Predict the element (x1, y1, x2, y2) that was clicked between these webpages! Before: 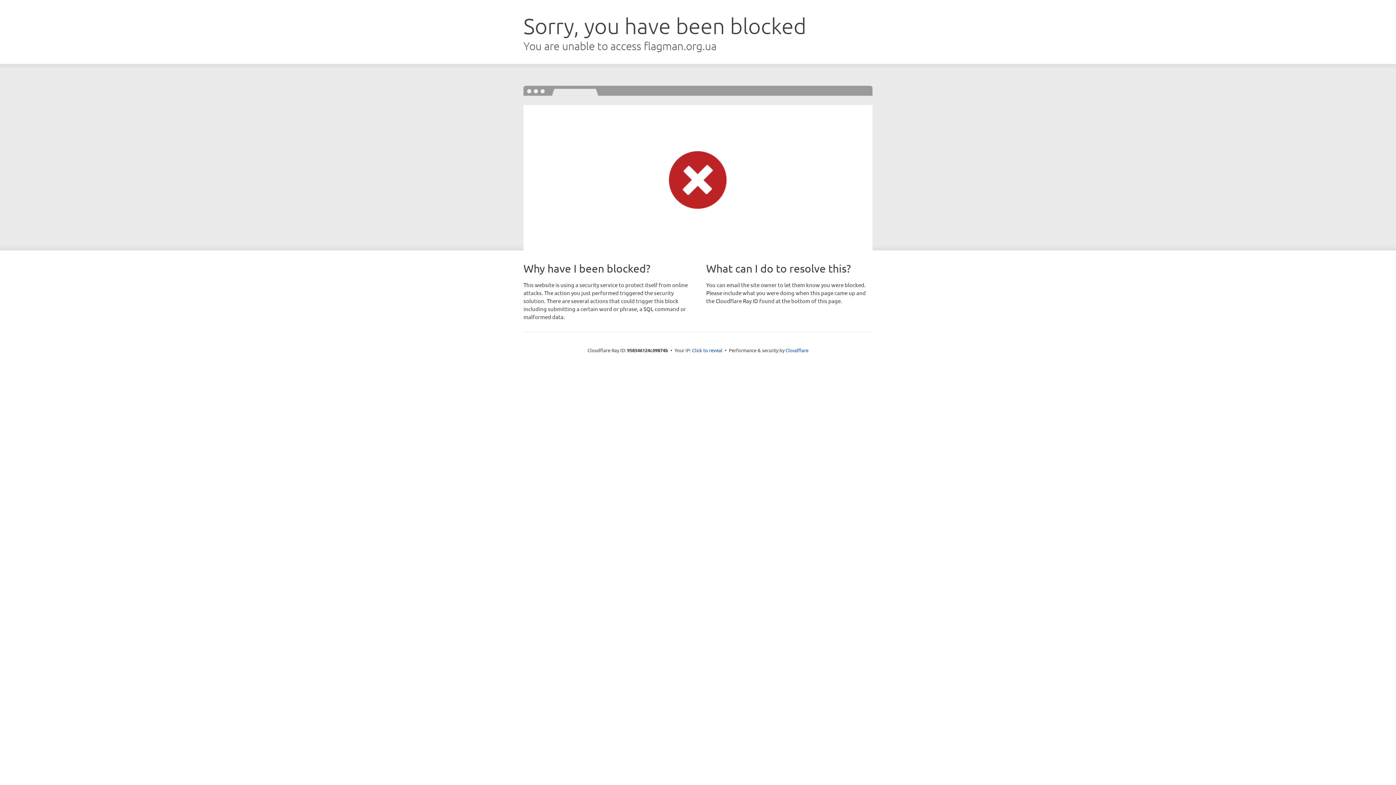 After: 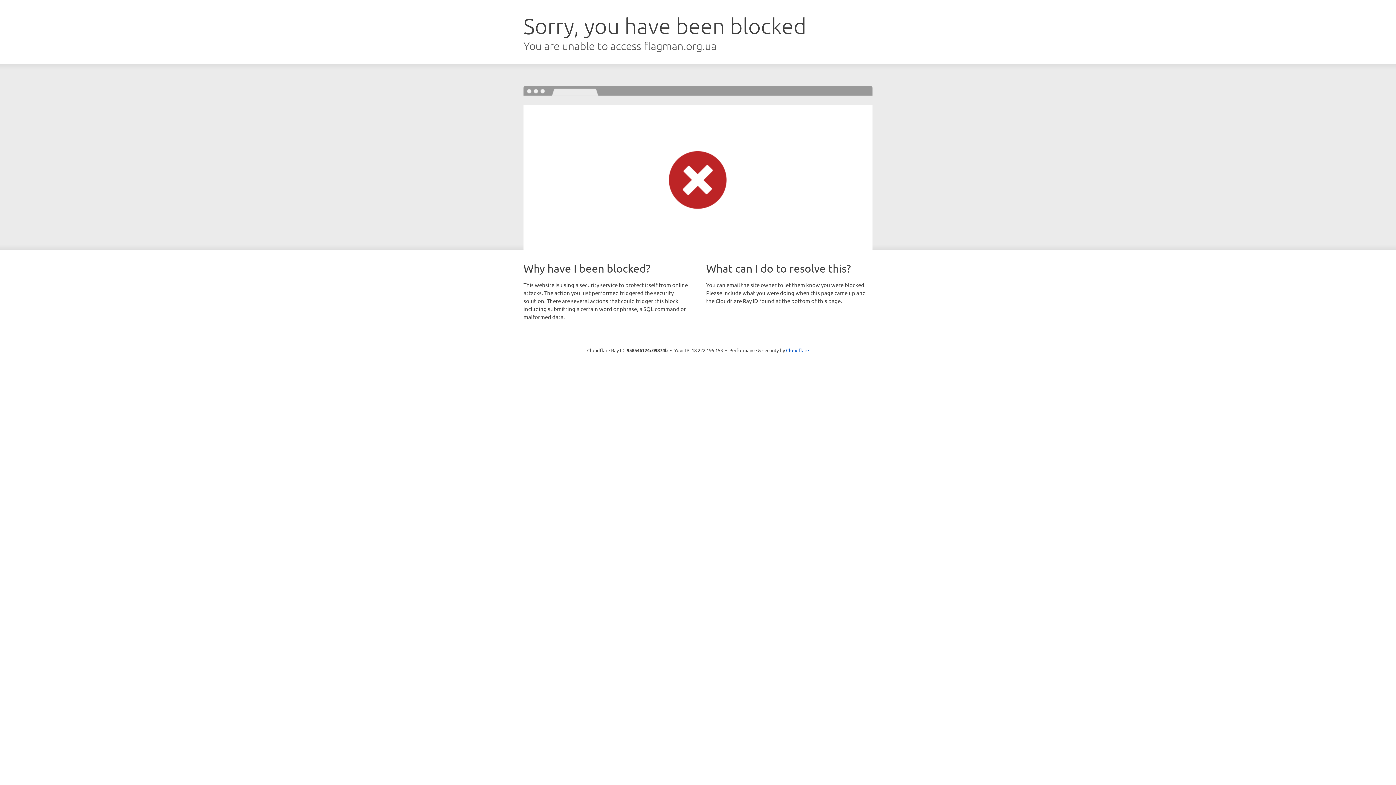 Action: label: Click to reveal bbox: (692, 346, 722, 353)